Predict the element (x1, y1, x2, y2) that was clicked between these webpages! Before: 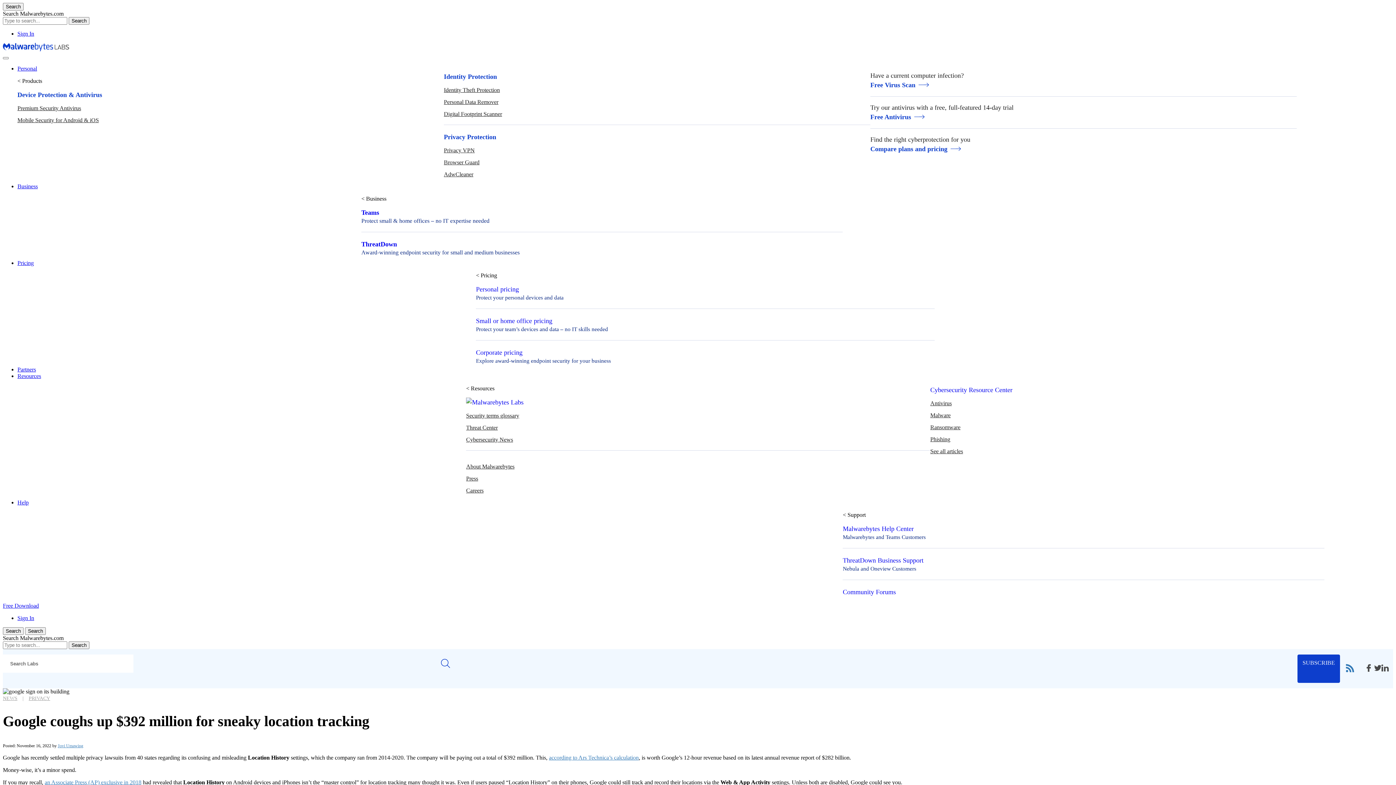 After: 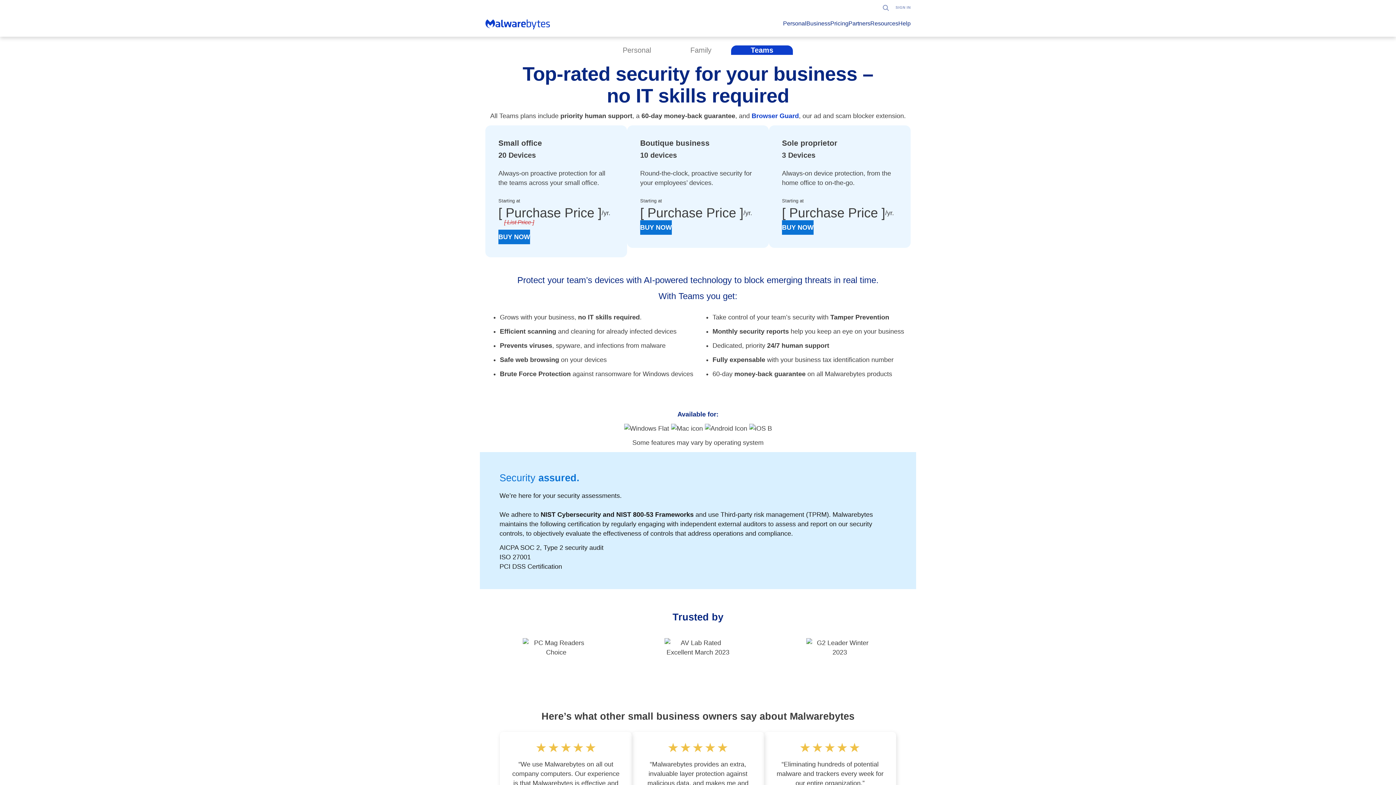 Action: bbox: (476, 317, 552, 324) label: Small or home office pricing